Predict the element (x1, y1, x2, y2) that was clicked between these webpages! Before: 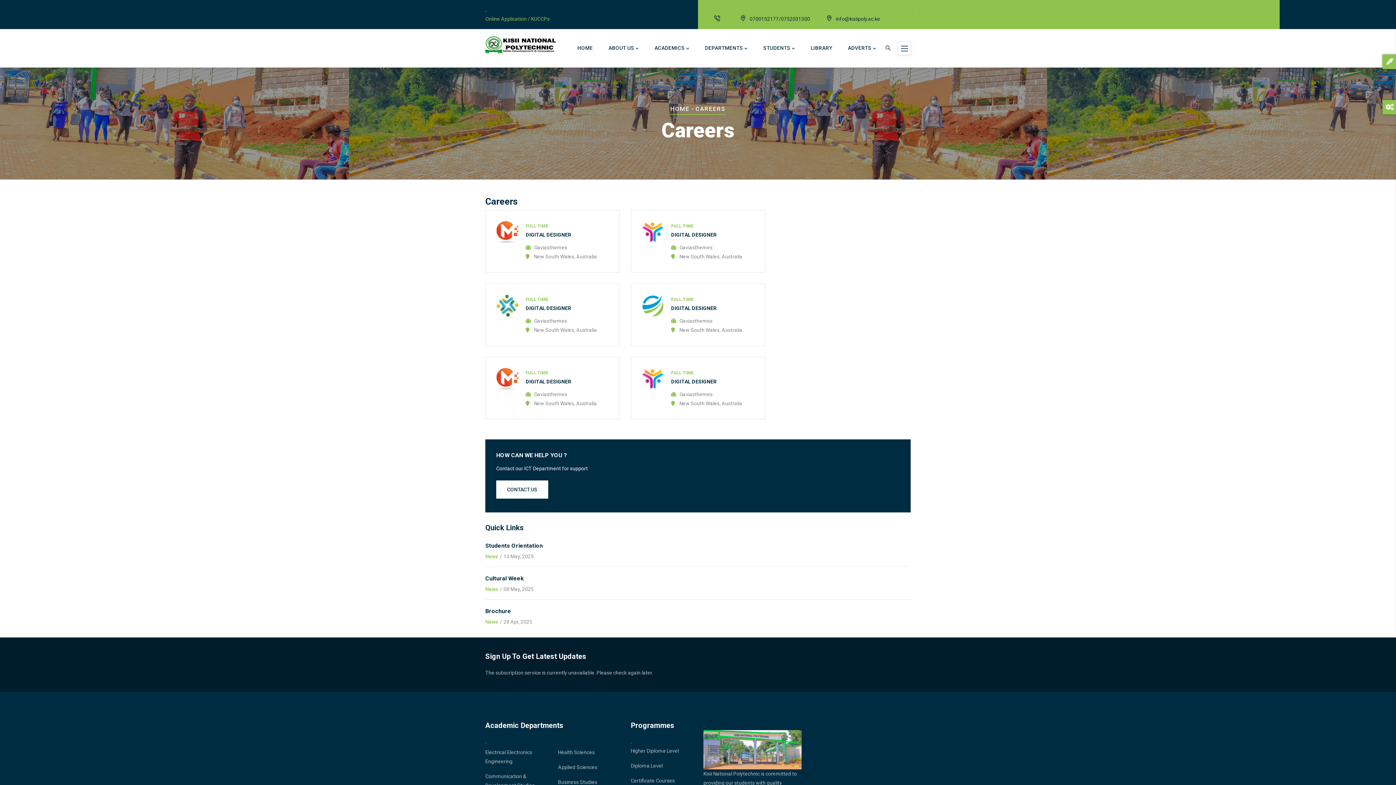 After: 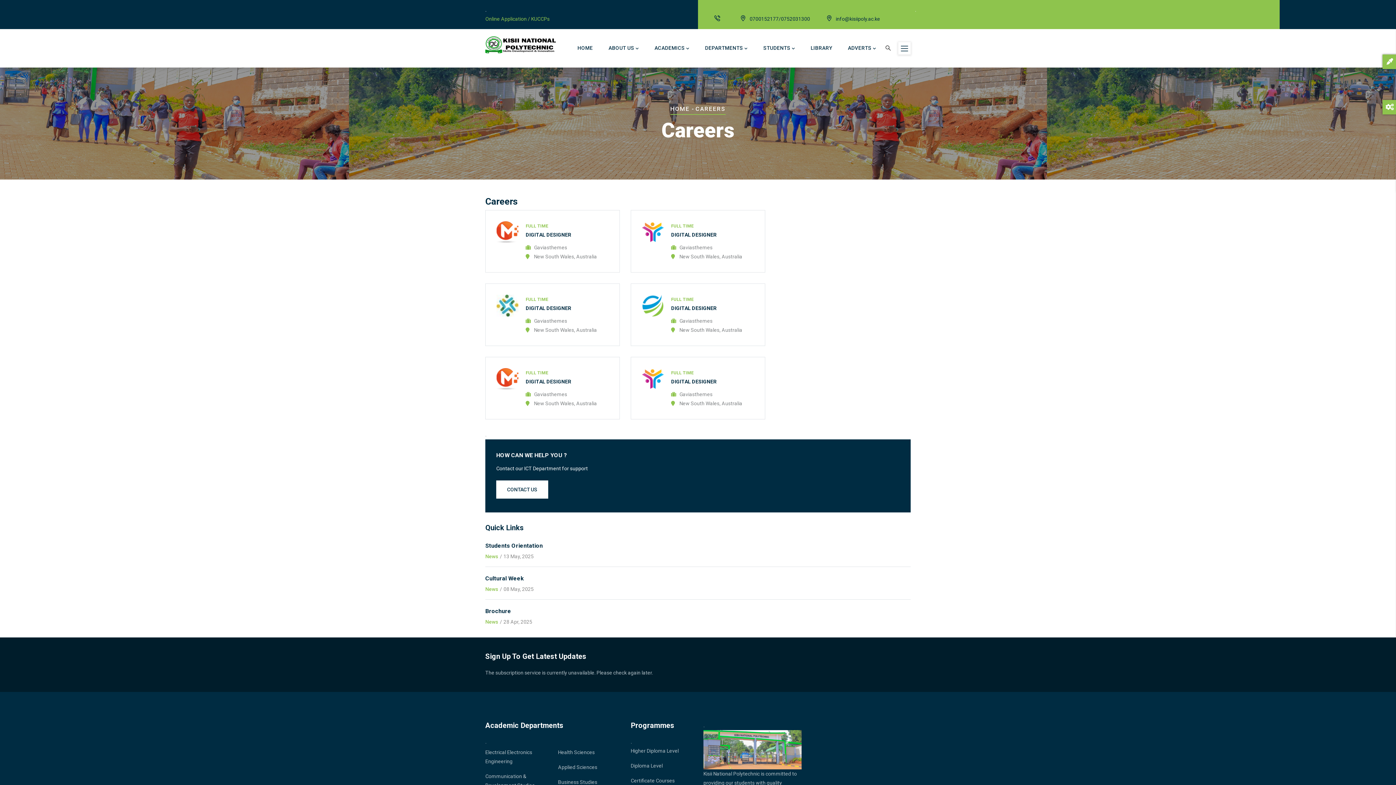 Action: bbox: (671, 232, 716, 237) label: DIGITAL DESIGNER